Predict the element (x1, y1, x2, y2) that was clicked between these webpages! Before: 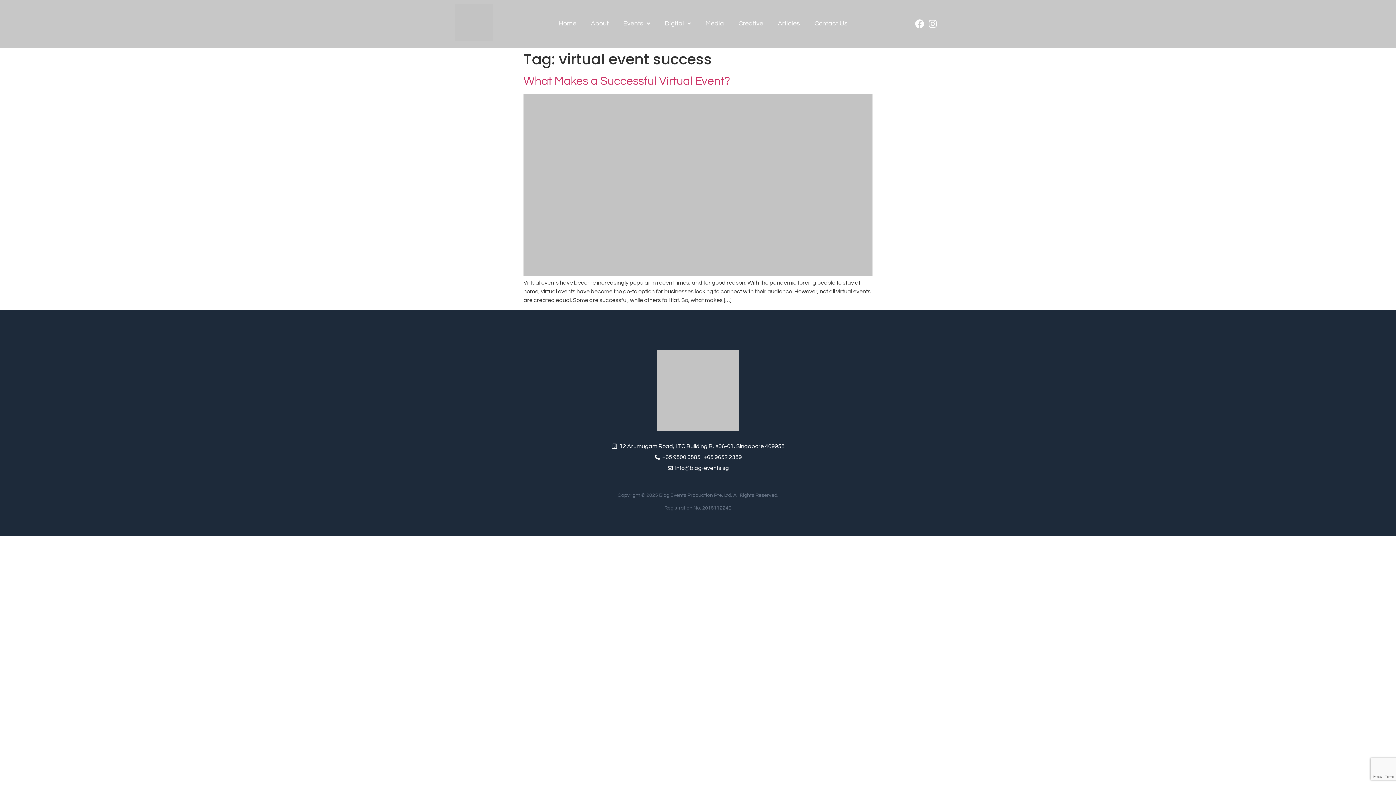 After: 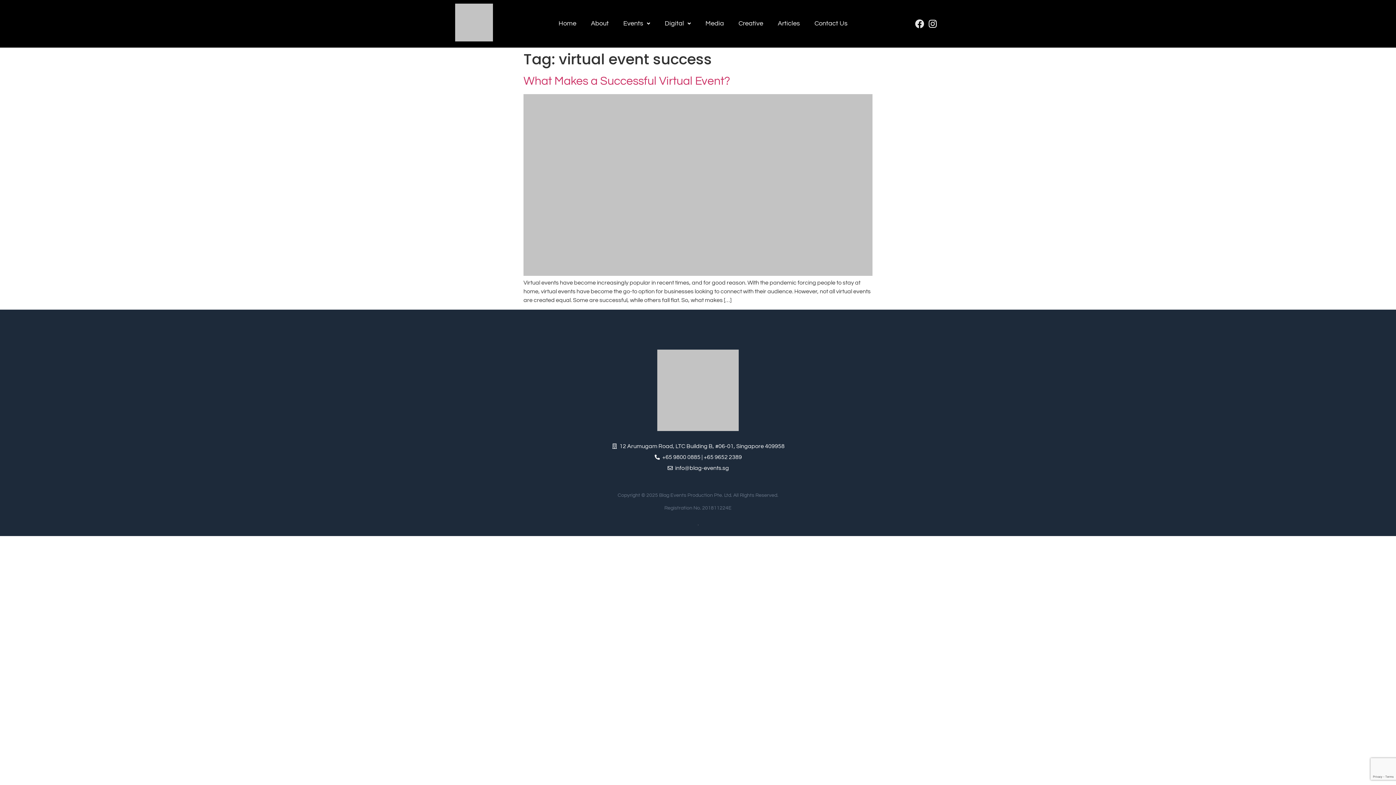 Action: label: Facebook bbox: (915, 19, 924, 28)